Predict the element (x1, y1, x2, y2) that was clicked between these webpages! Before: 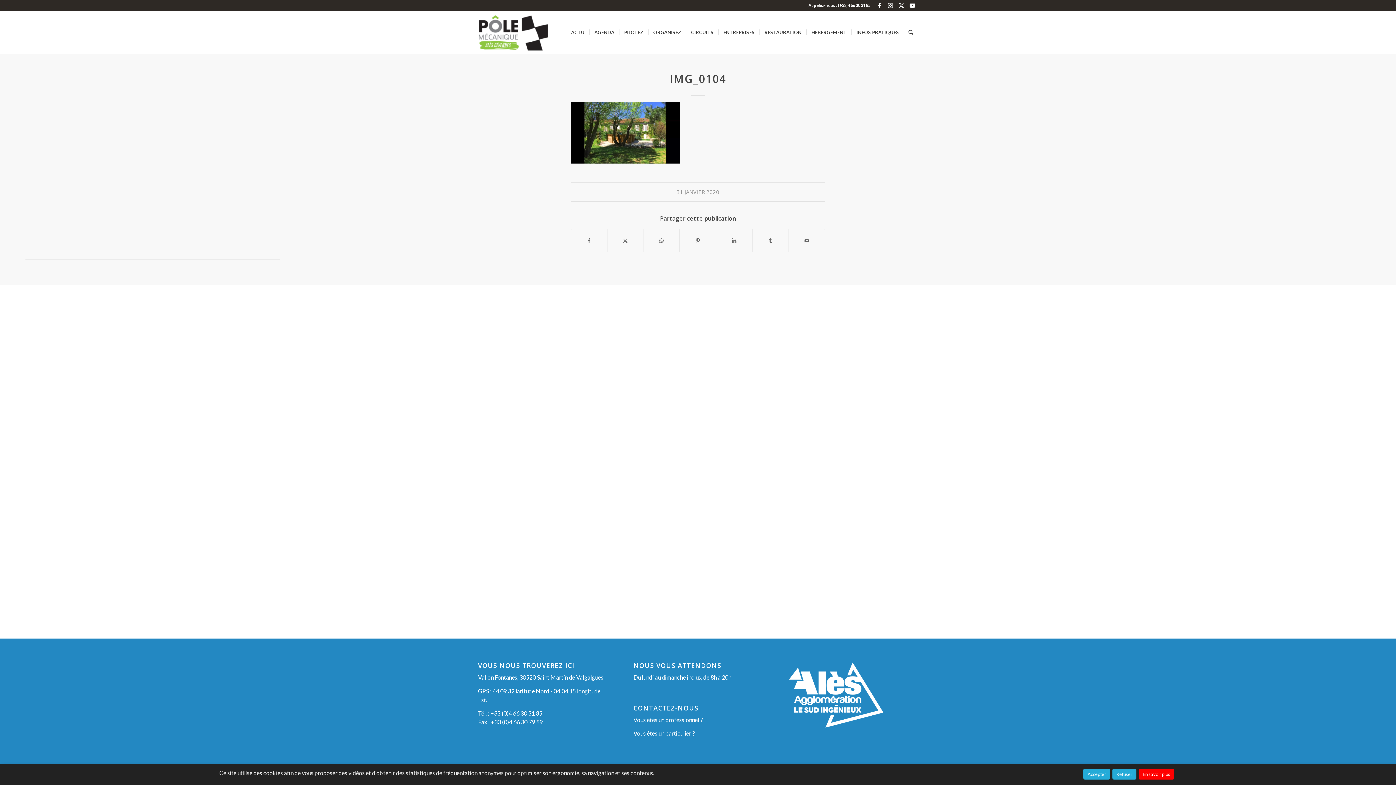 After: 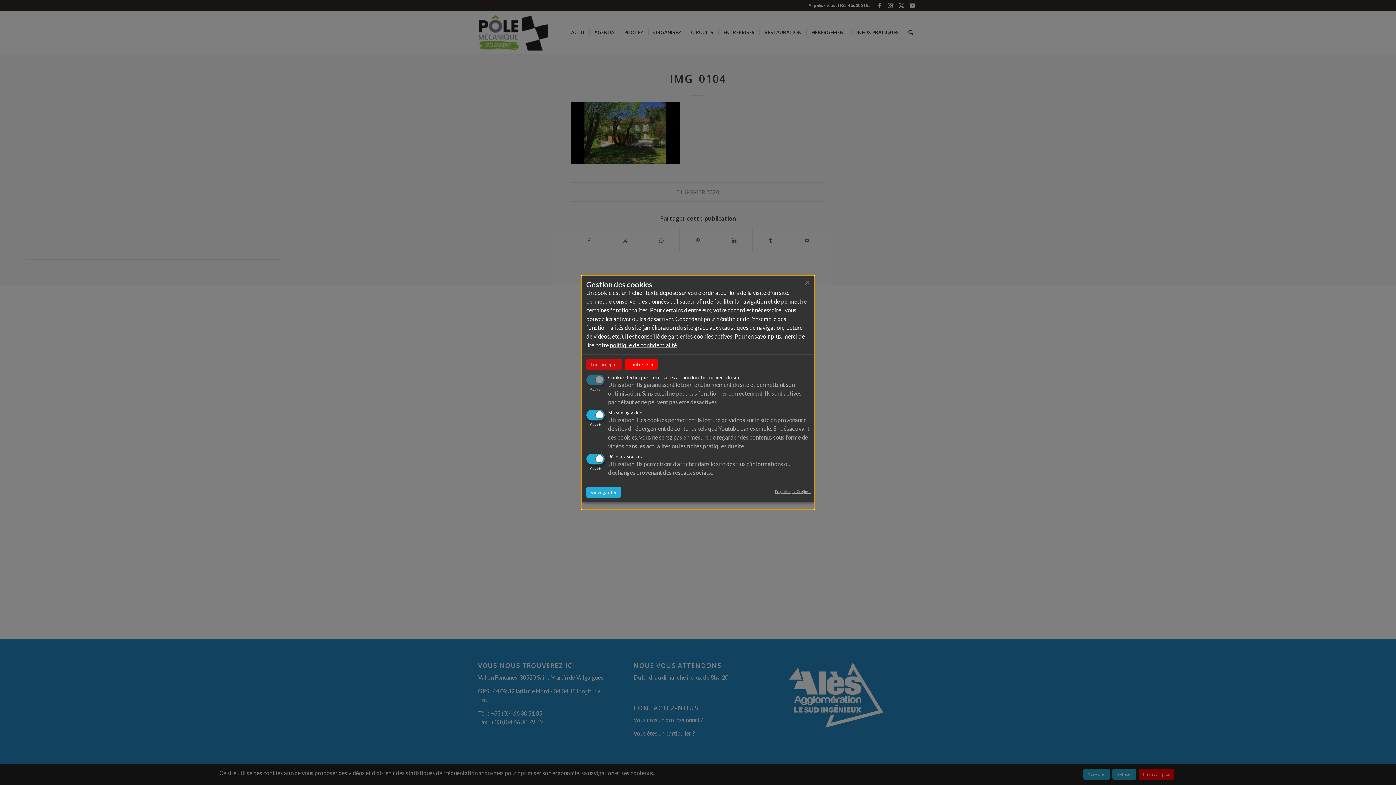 Action: bbox: (1138, 769, 1174, 780) label: En savoir plus